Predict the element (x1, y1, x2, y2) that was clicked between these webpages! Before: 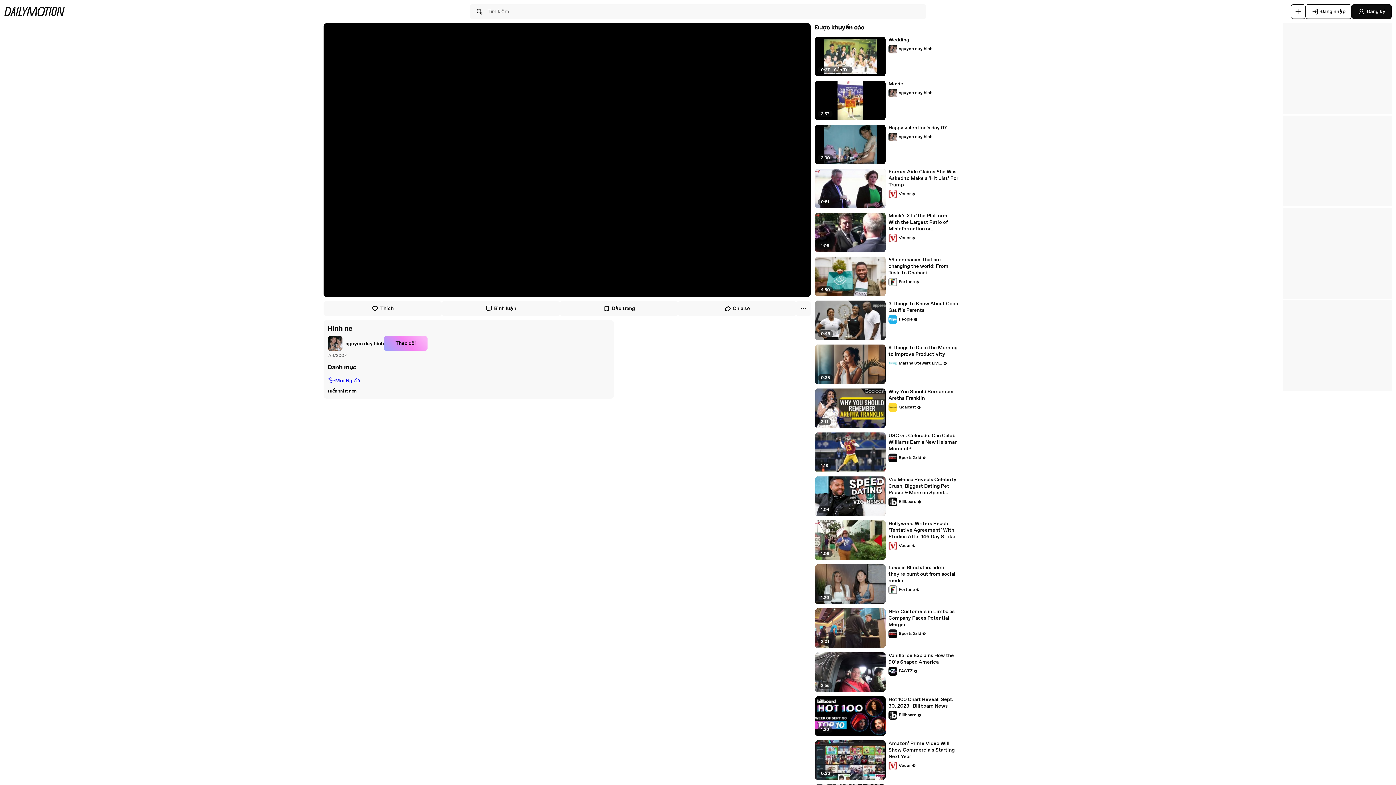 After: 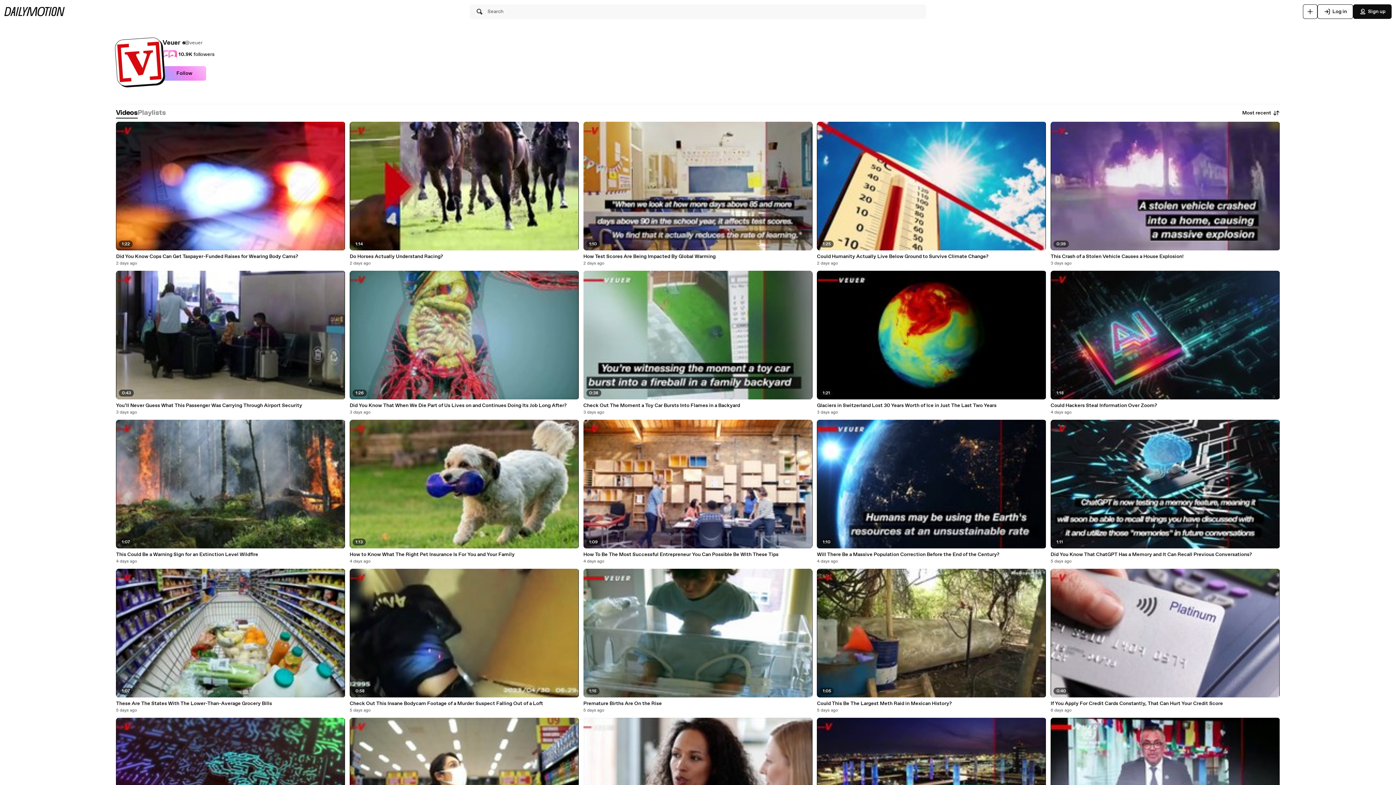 Action: label: Veuer bbox: (888, 541, 916, 550)